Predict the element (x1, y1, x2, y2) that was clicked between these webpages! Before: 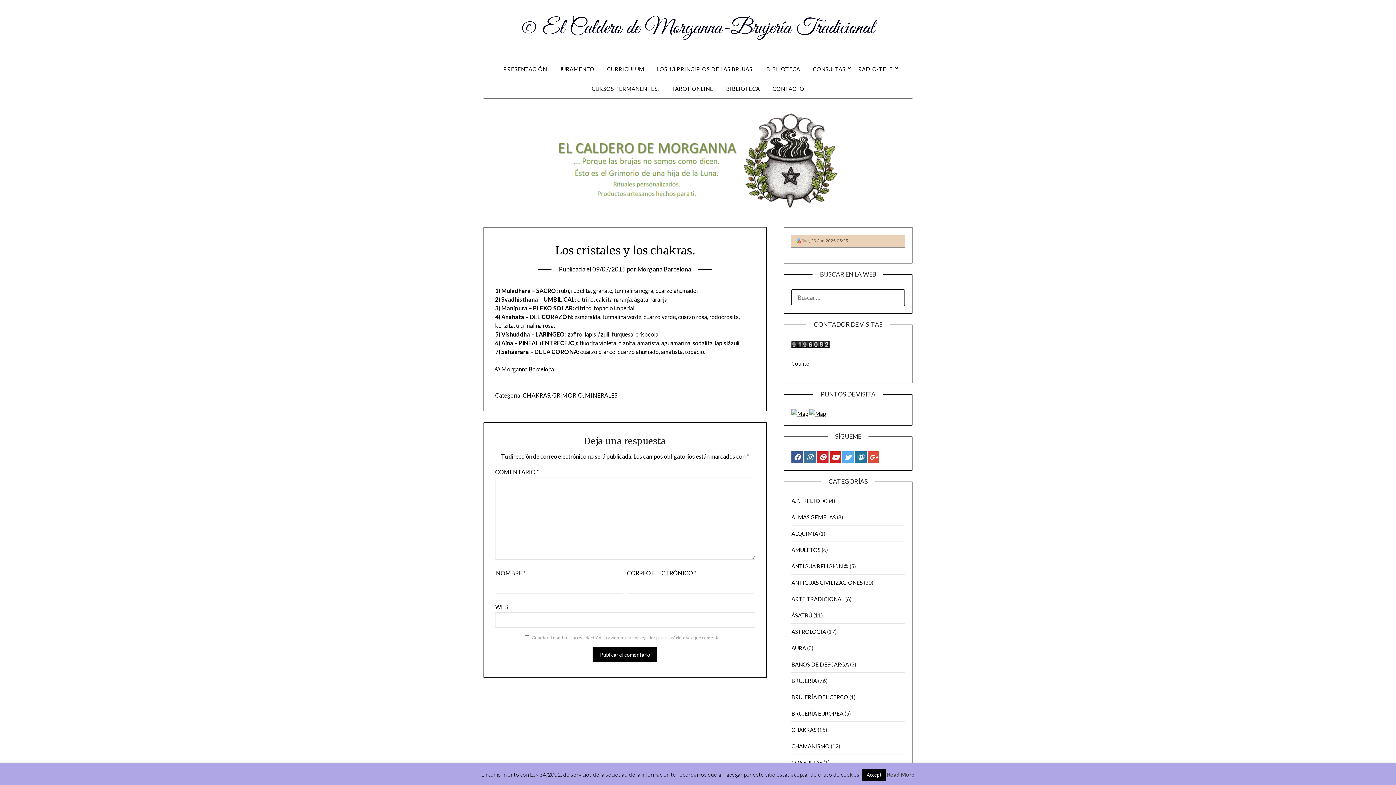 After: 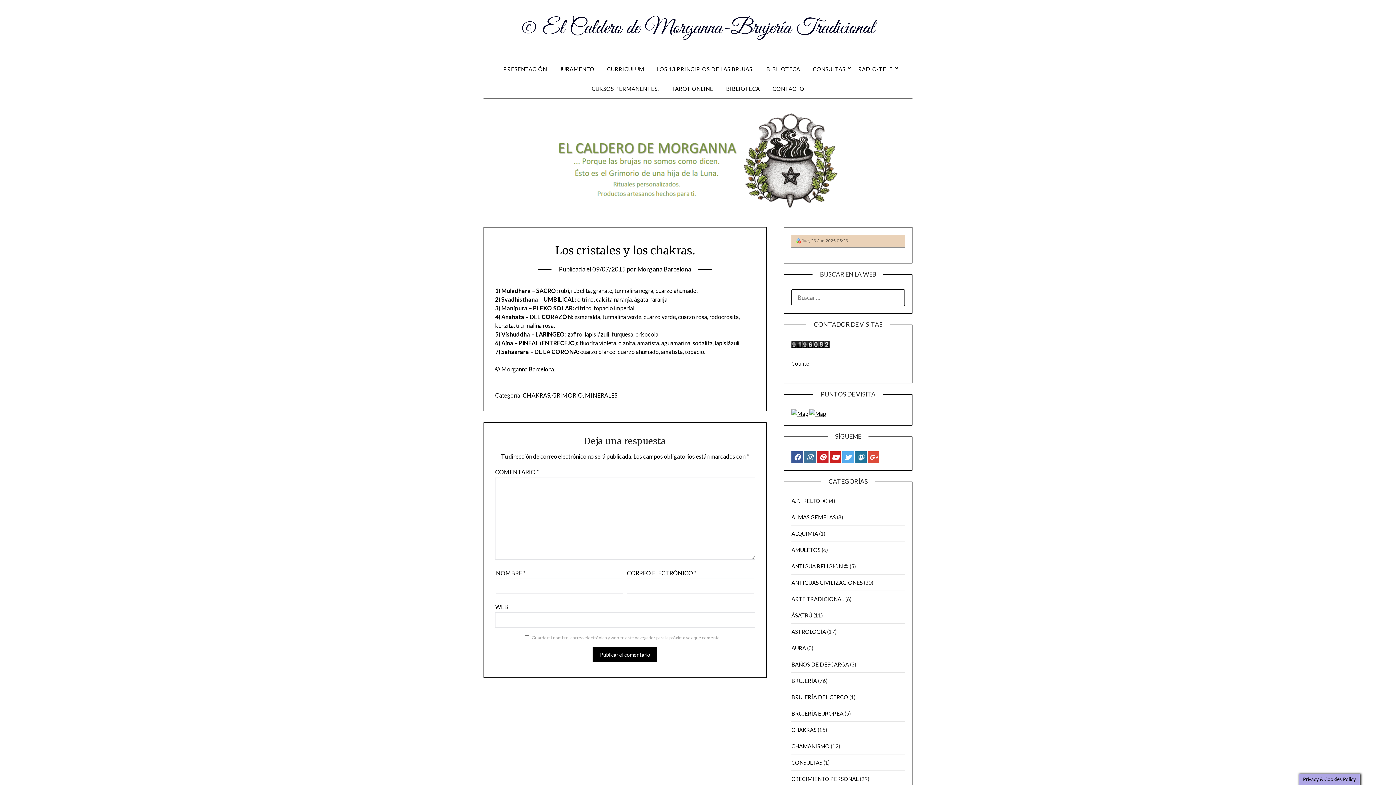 Action: bbox: (862, 769, 886, 781) label: Accept